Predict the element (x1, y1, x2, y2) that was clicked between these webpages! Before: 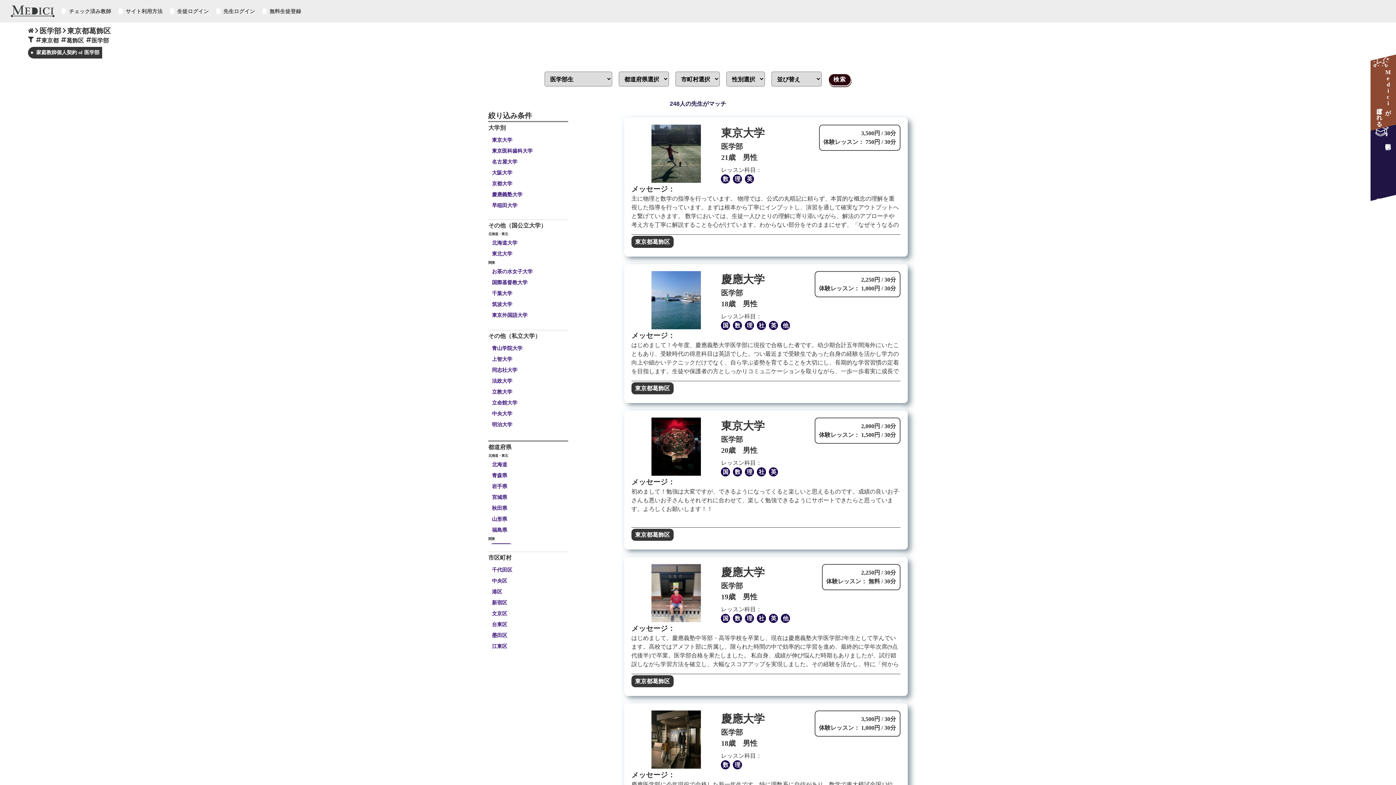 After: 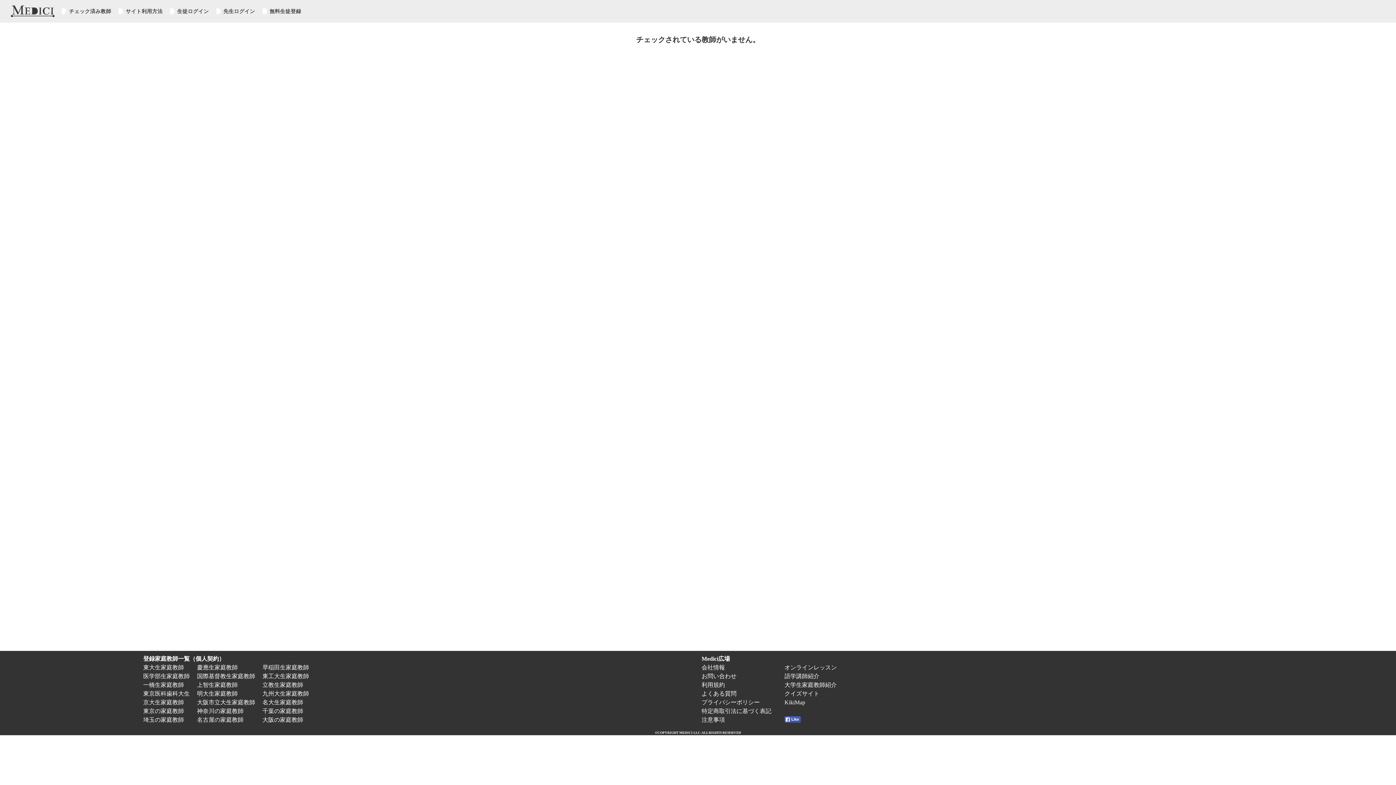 Action: bbox: (61, 8, 111, 14) label: チェック済み教師